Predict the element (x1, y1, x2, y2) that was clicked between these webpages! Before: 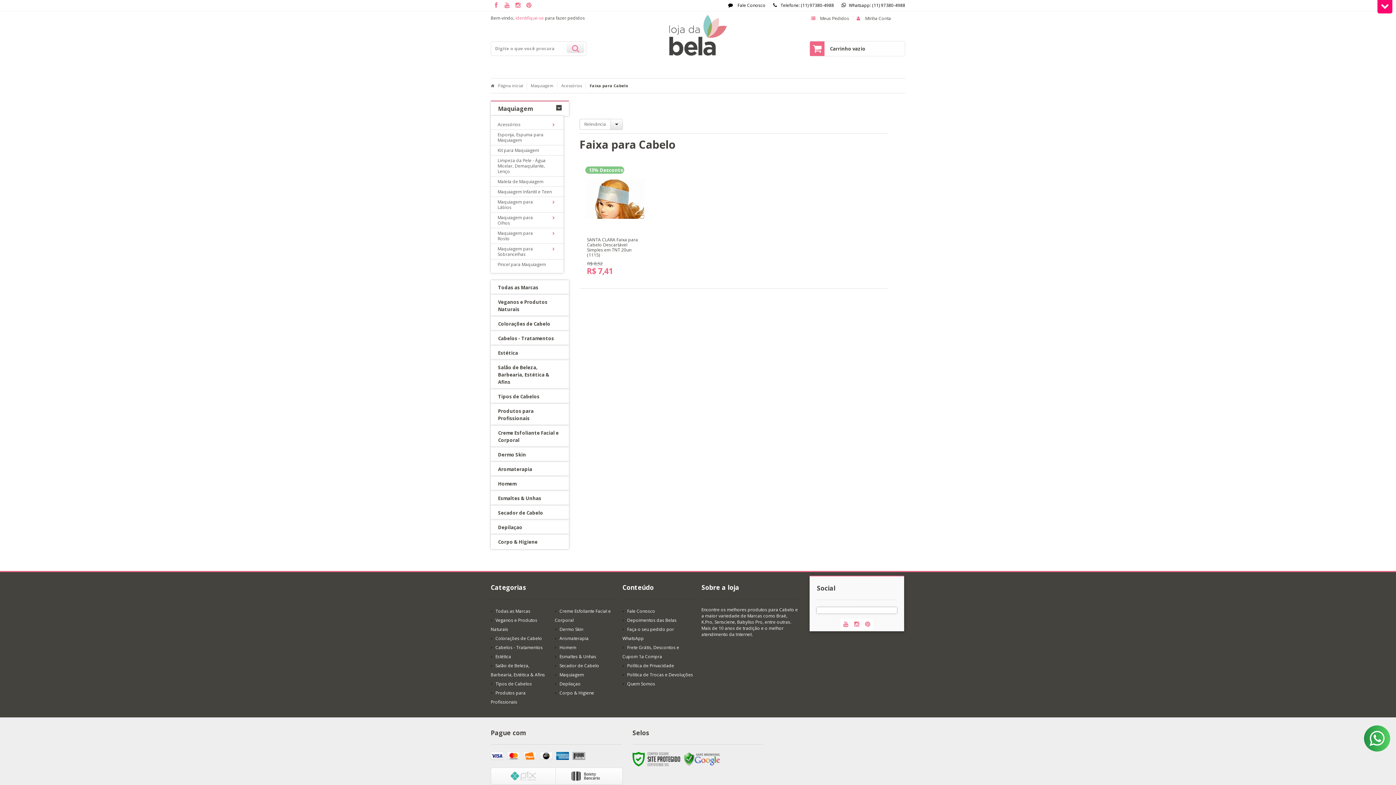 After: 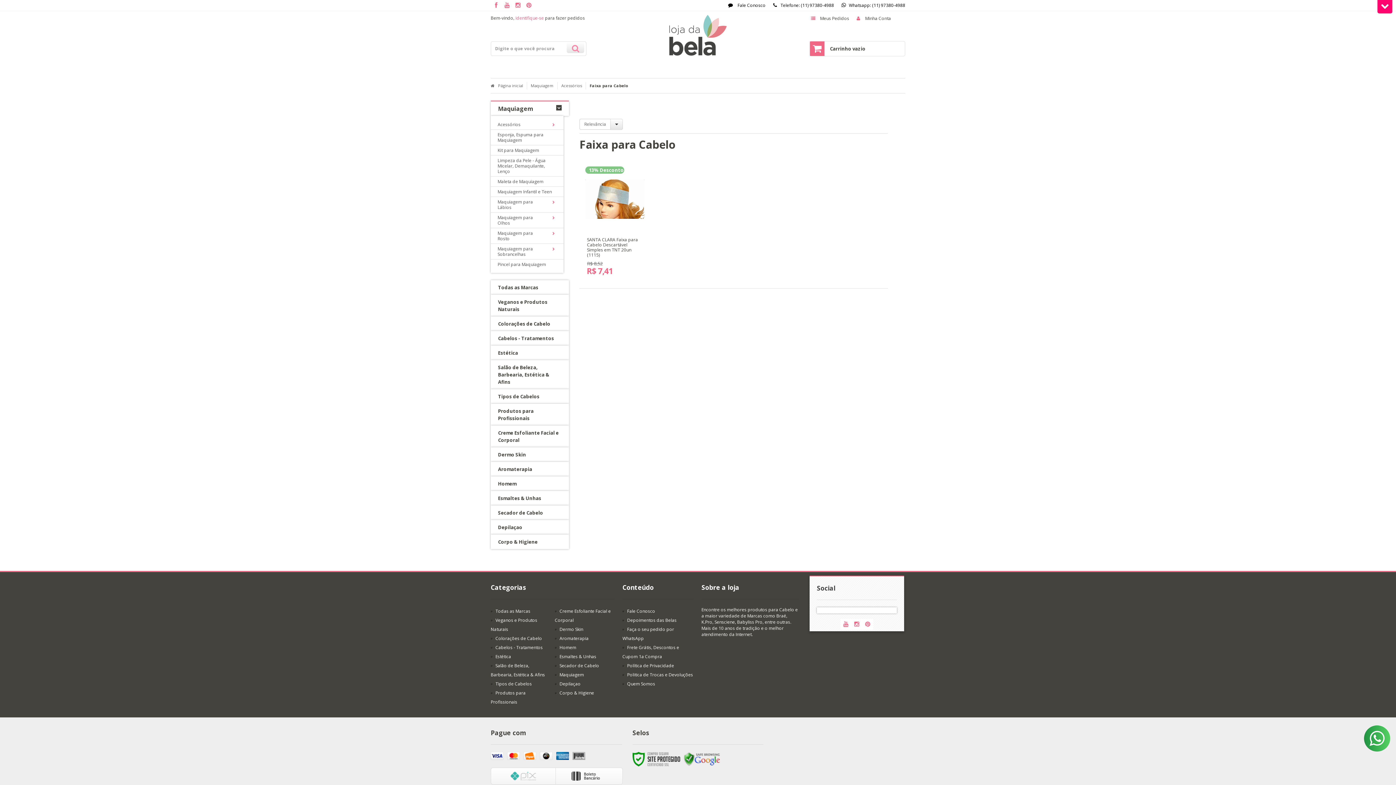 Action: bbox: (1377, 0, 1392, 13)